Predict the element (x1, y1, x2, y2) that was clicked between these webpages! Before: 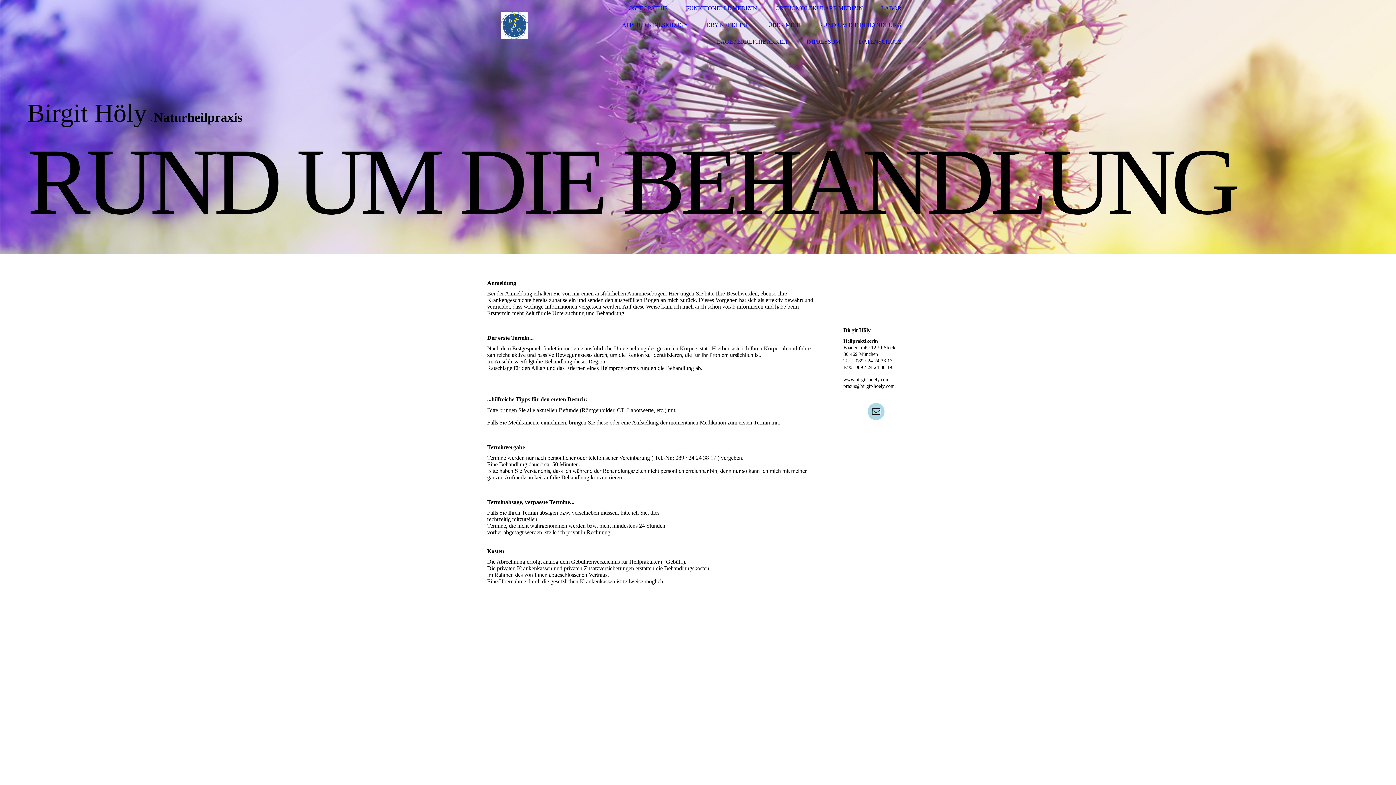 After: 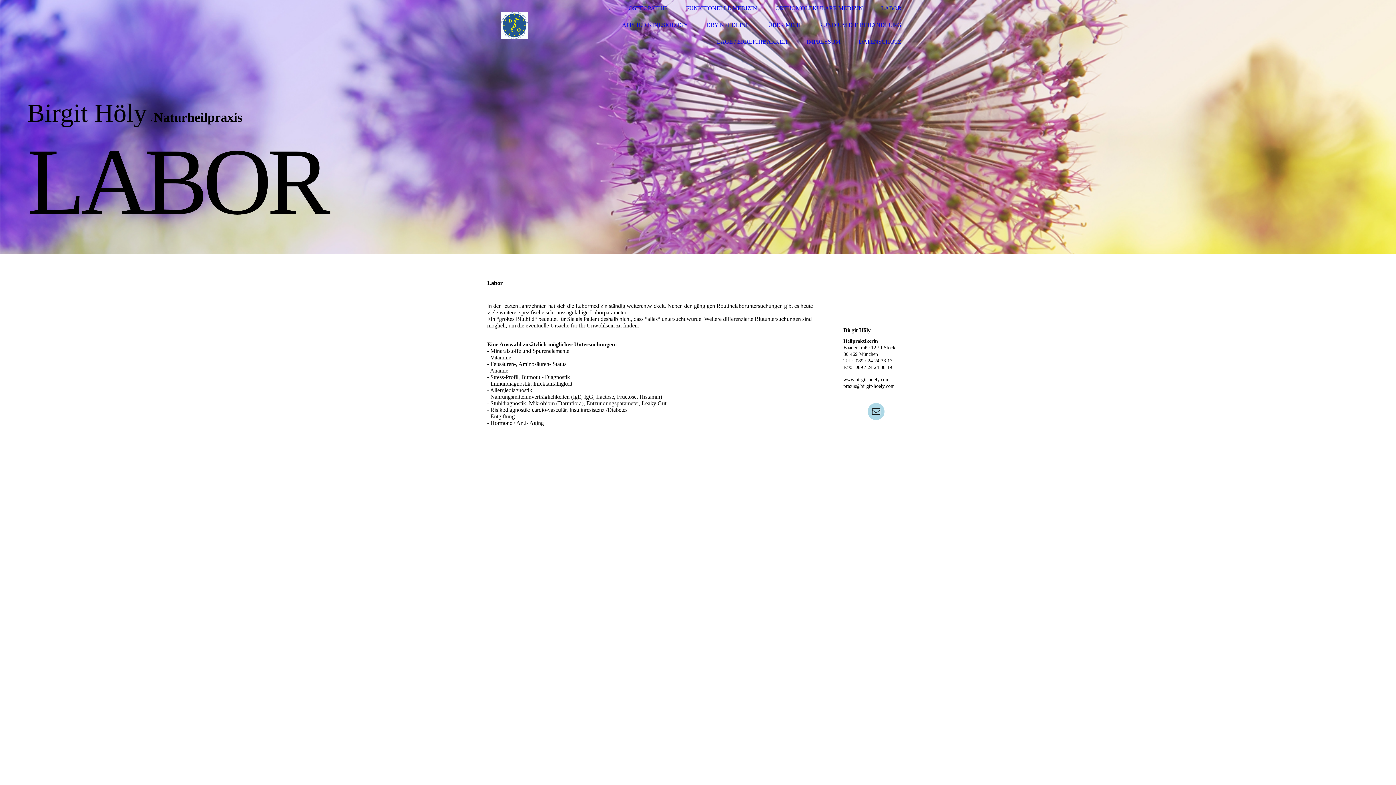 Action: bbox: (881, 5, 901, 11) label: LABOR